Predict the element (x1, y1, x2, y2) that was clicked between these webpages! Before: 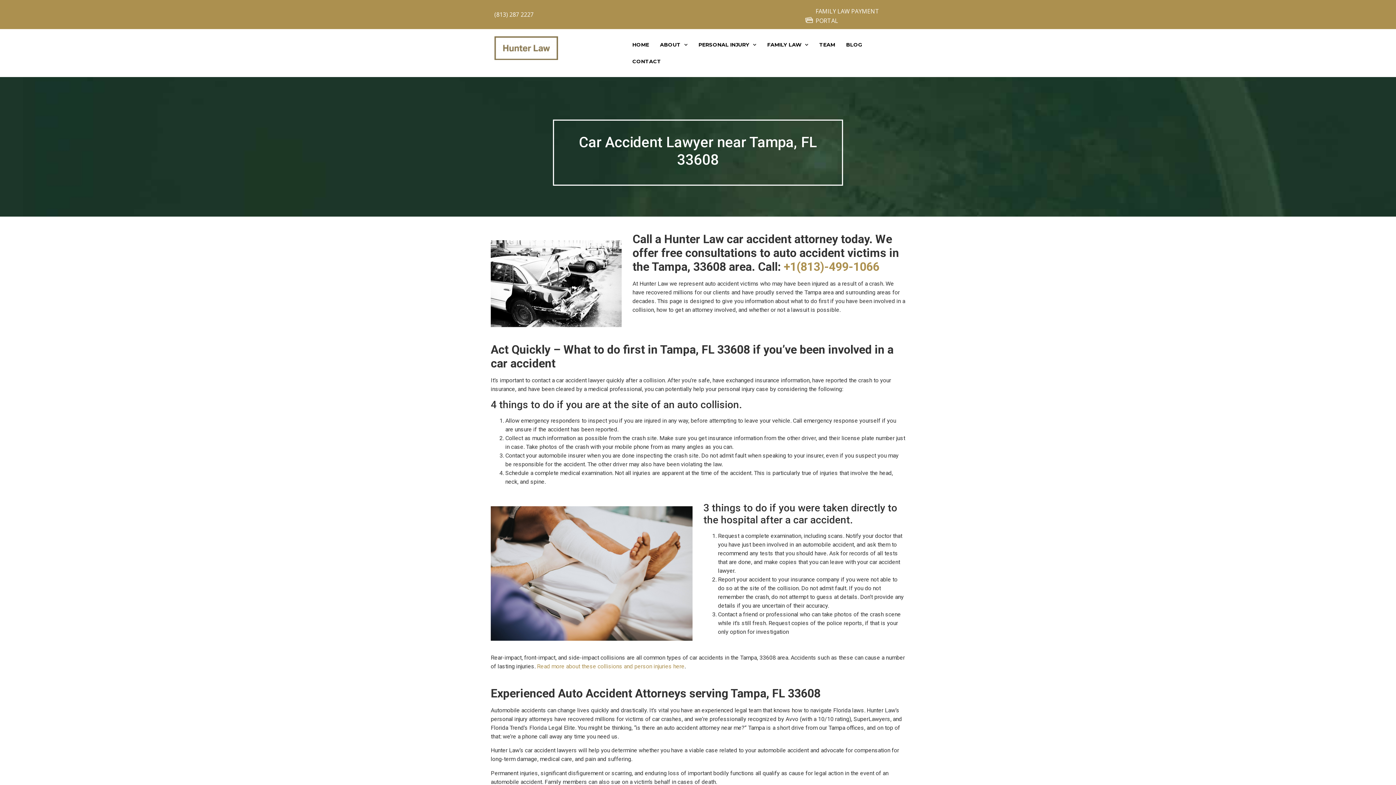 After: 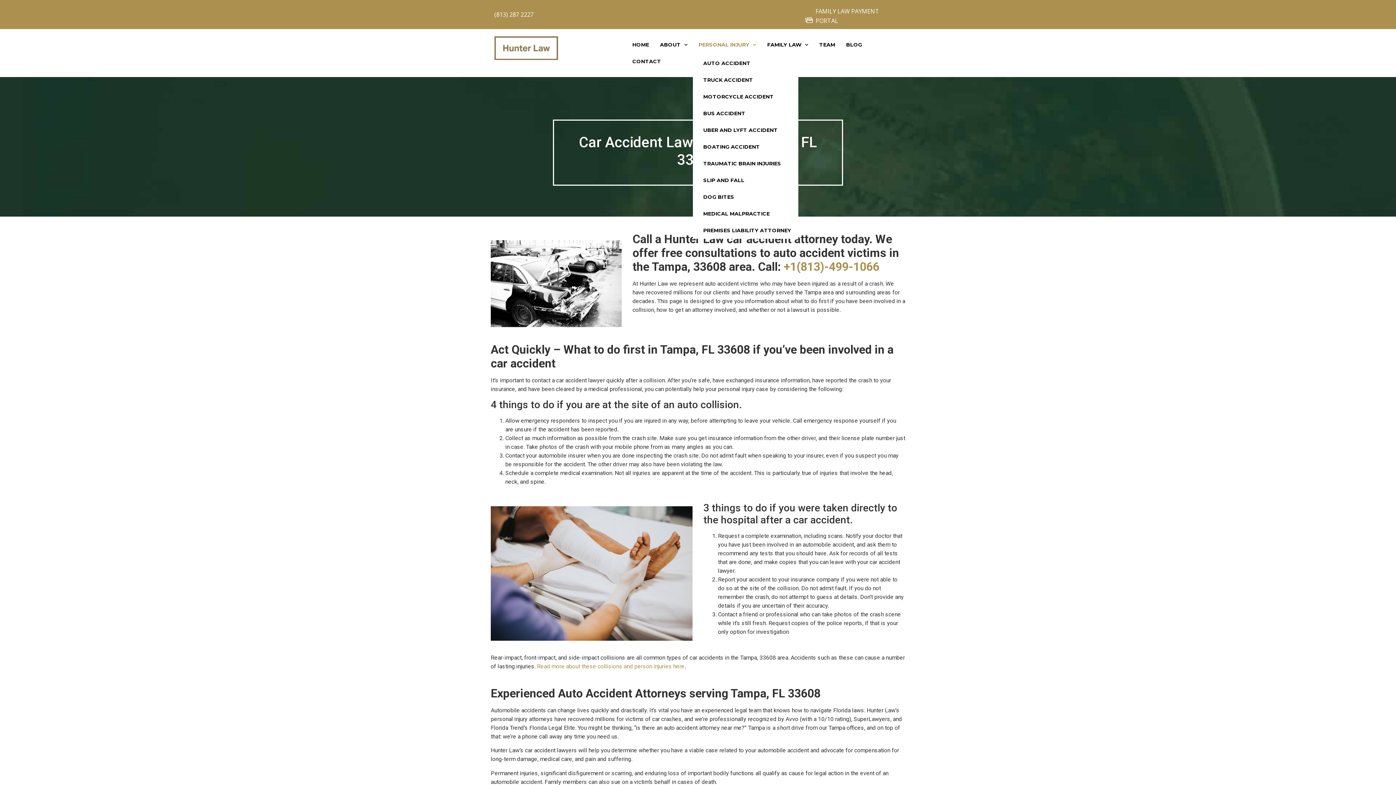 Action: bbox: (693, 36, 761, 53) label: PERSONAL INJURY